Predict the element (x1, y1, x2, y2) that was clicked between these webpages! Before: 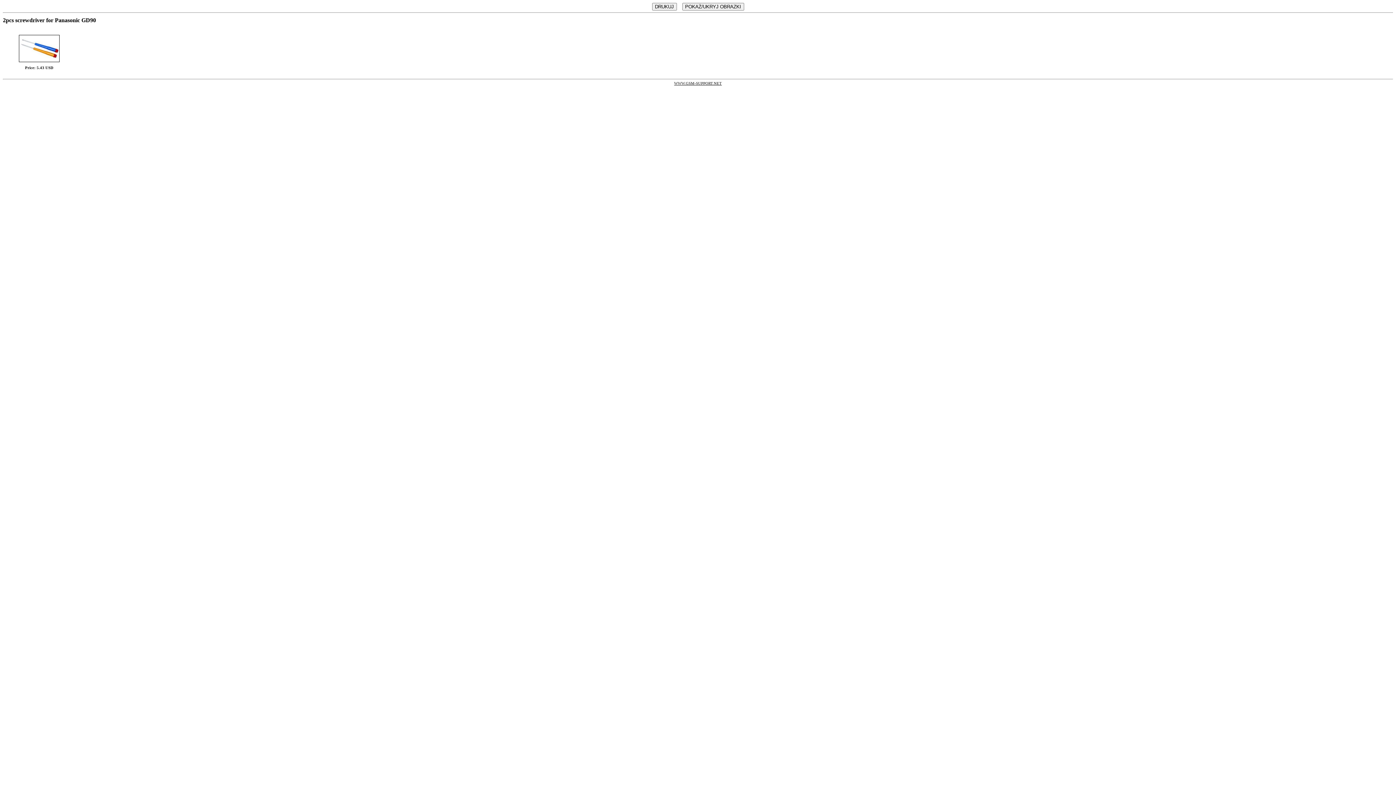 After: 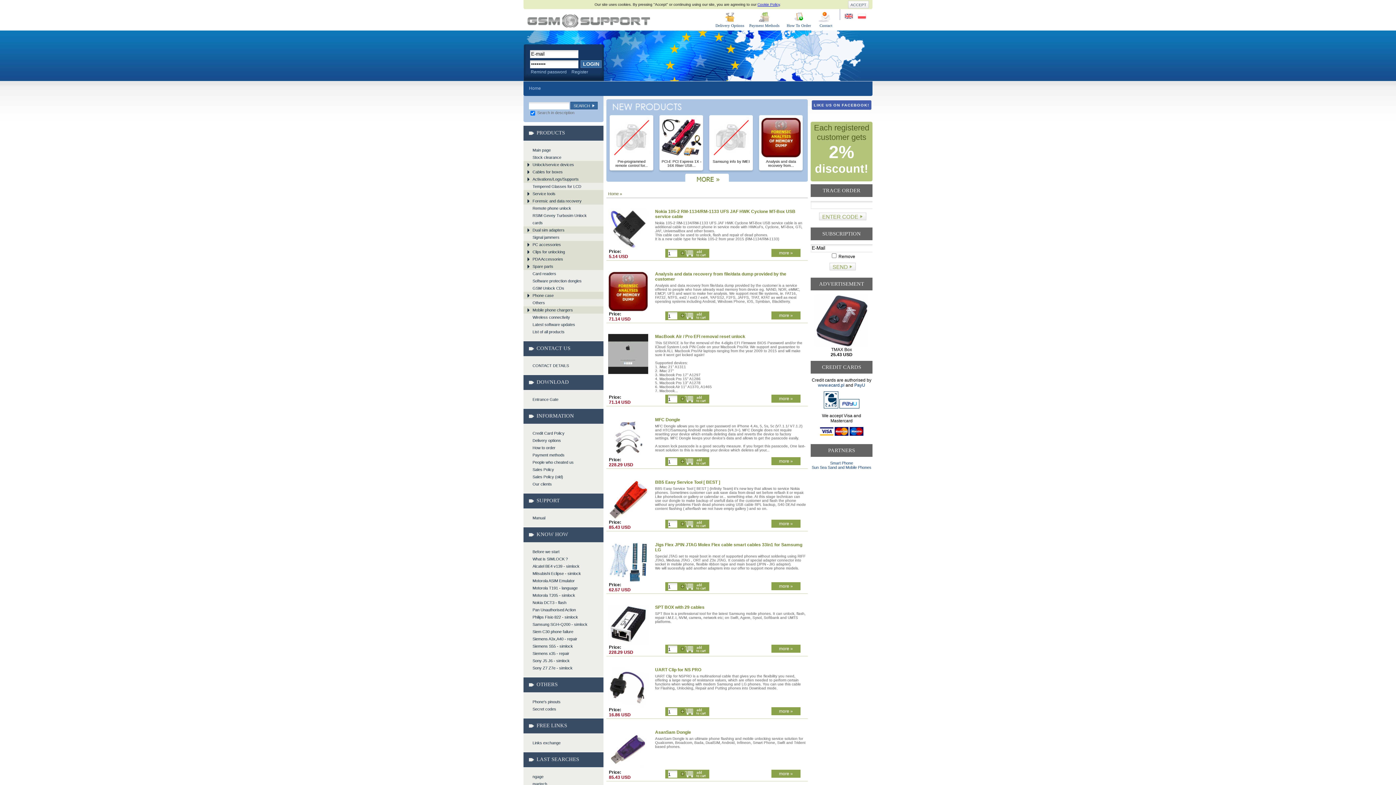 Action: bbox: (674, 81, 722, 85) label: WWW.GSM-SUPPORT.NET